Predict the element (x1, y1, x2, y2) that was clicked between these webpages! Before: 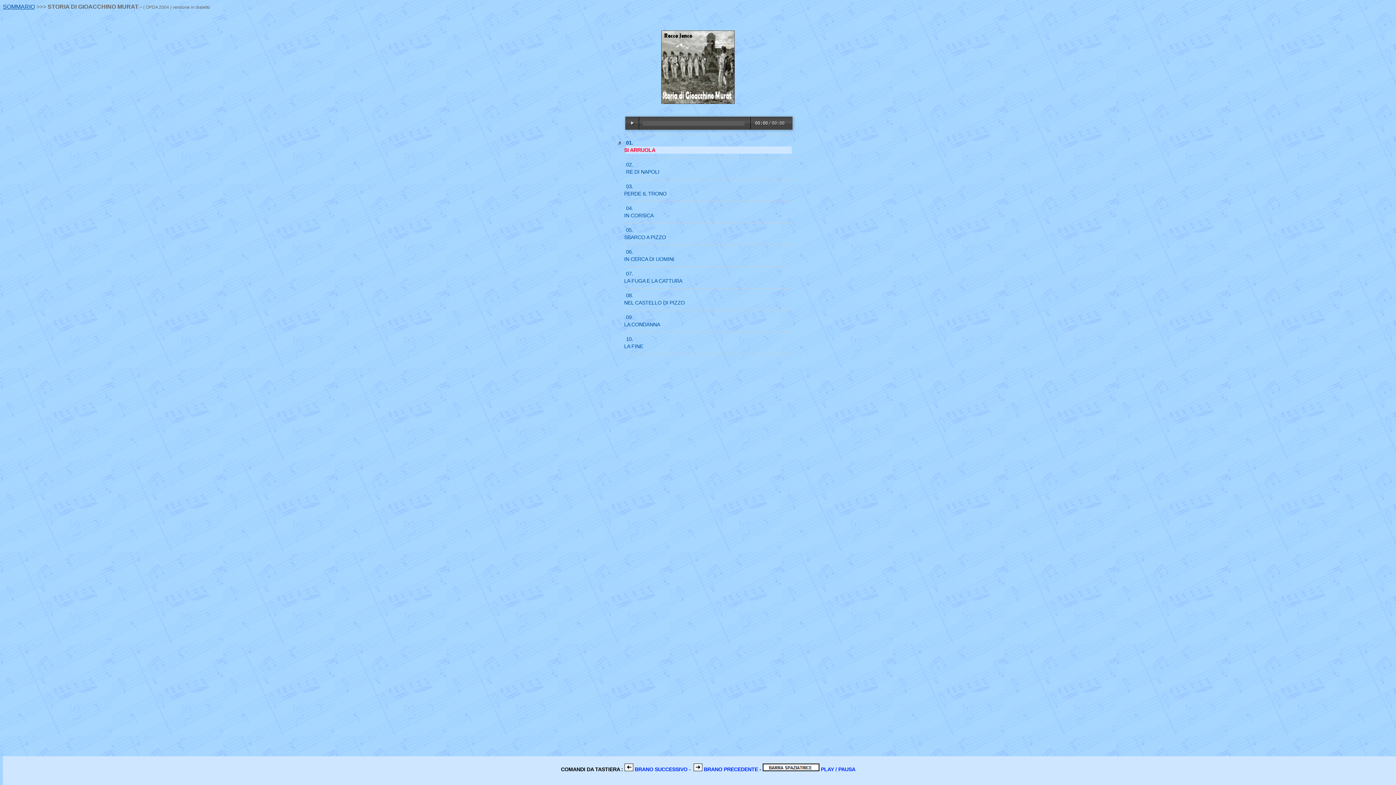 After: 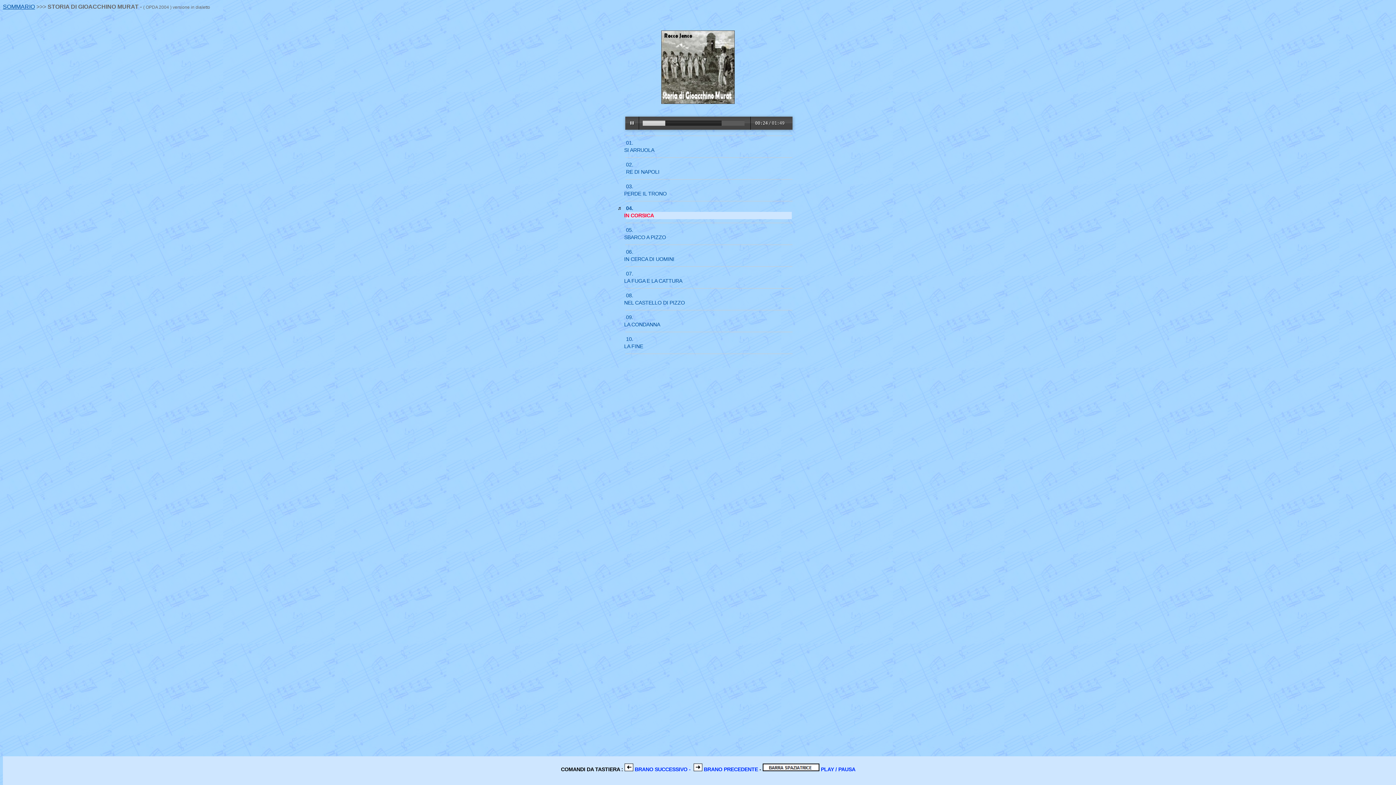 Action: bbox: (626, 212, 792, 219) label: IN CORSICA